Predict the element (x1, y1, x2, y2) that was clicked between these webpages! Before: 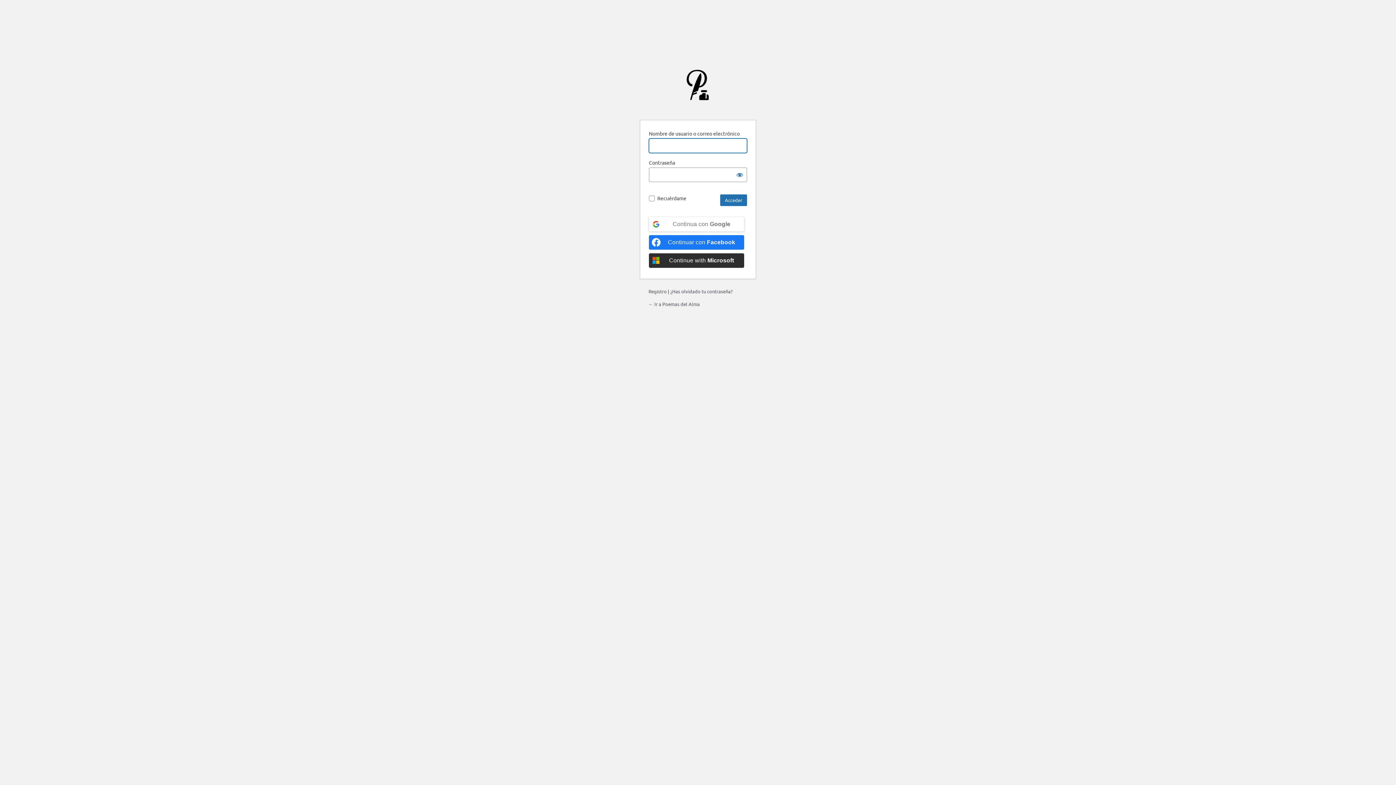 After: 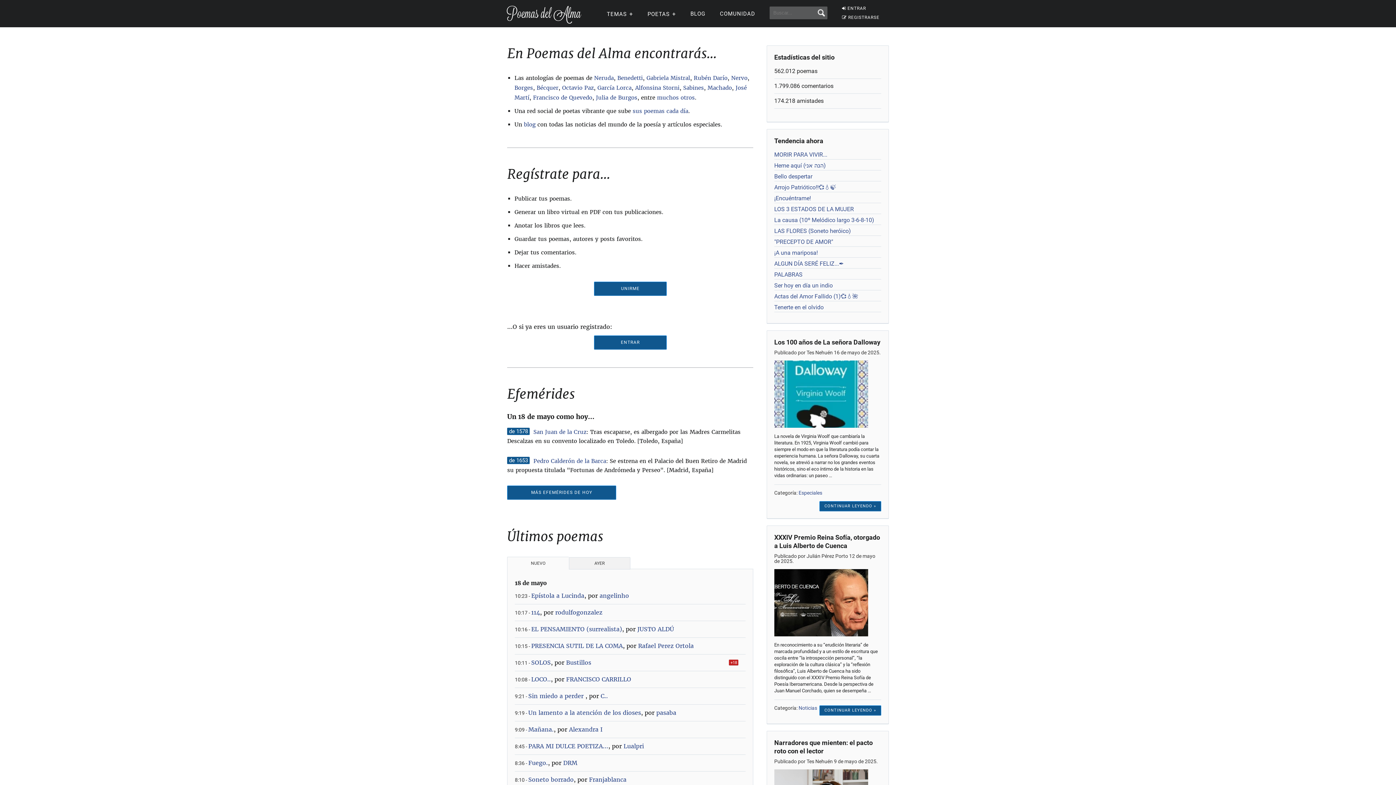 Action: label: ← Ir a Poemas del Alma bbox: (648, 301, 700, 307)